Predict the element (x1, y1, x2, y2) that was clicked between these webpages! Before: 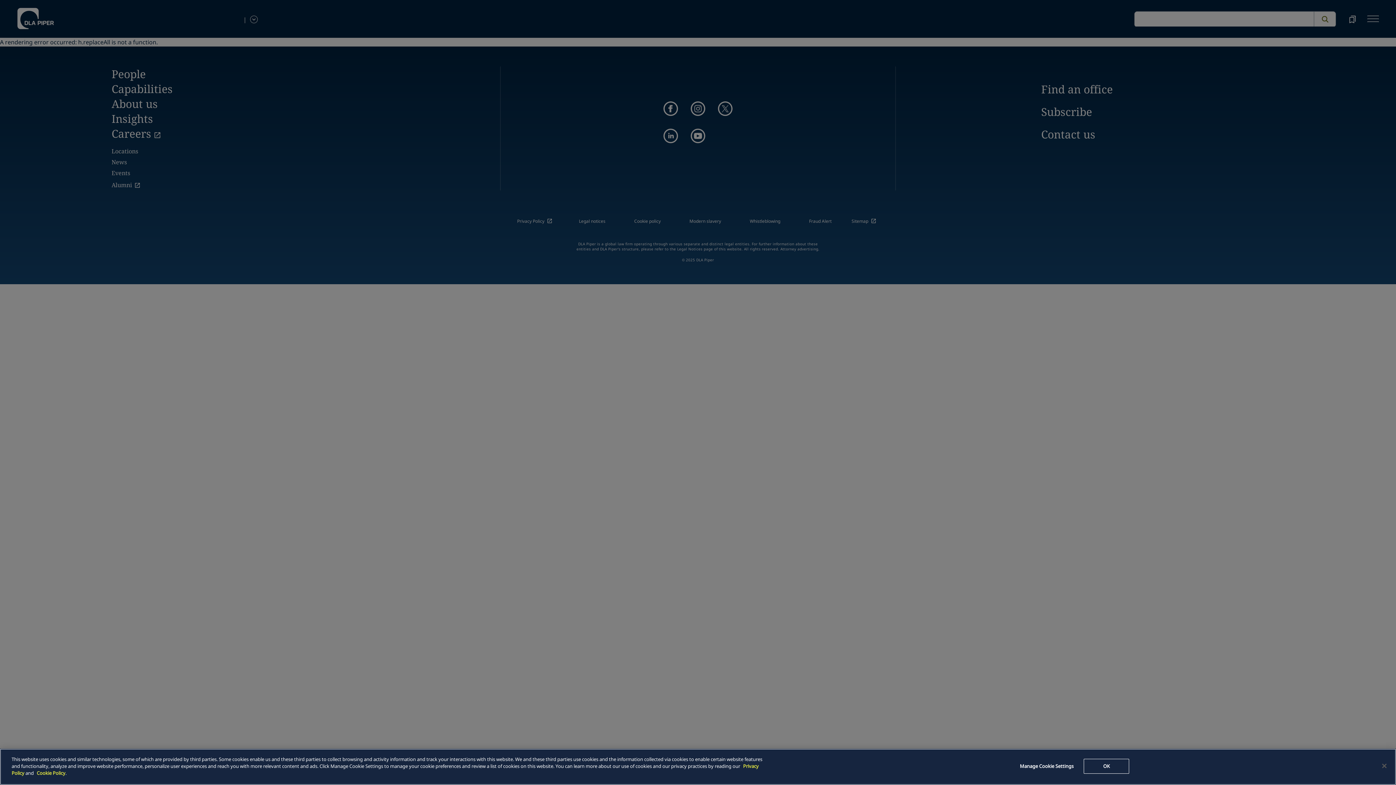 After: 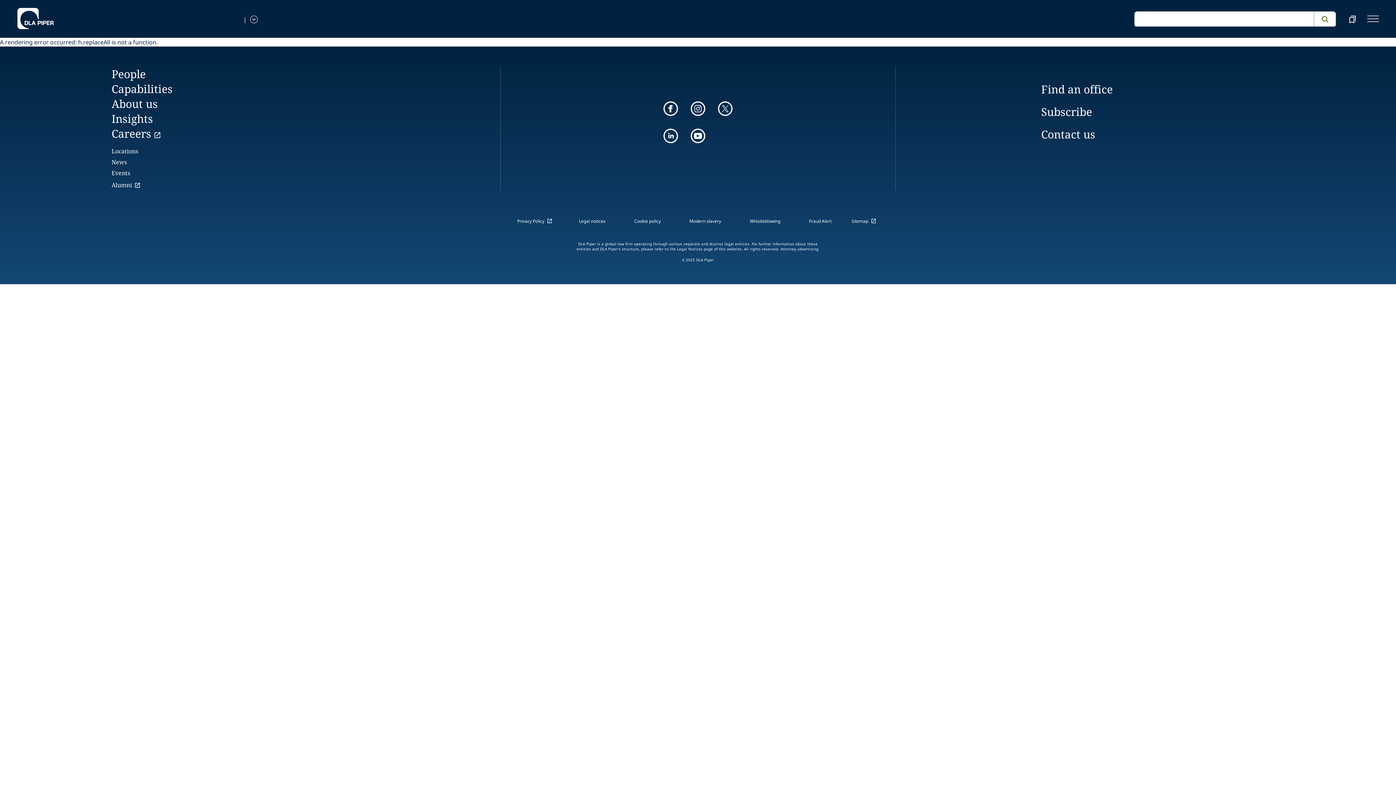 Action: label: OK bbox: (1084, 759, 1129, 774)